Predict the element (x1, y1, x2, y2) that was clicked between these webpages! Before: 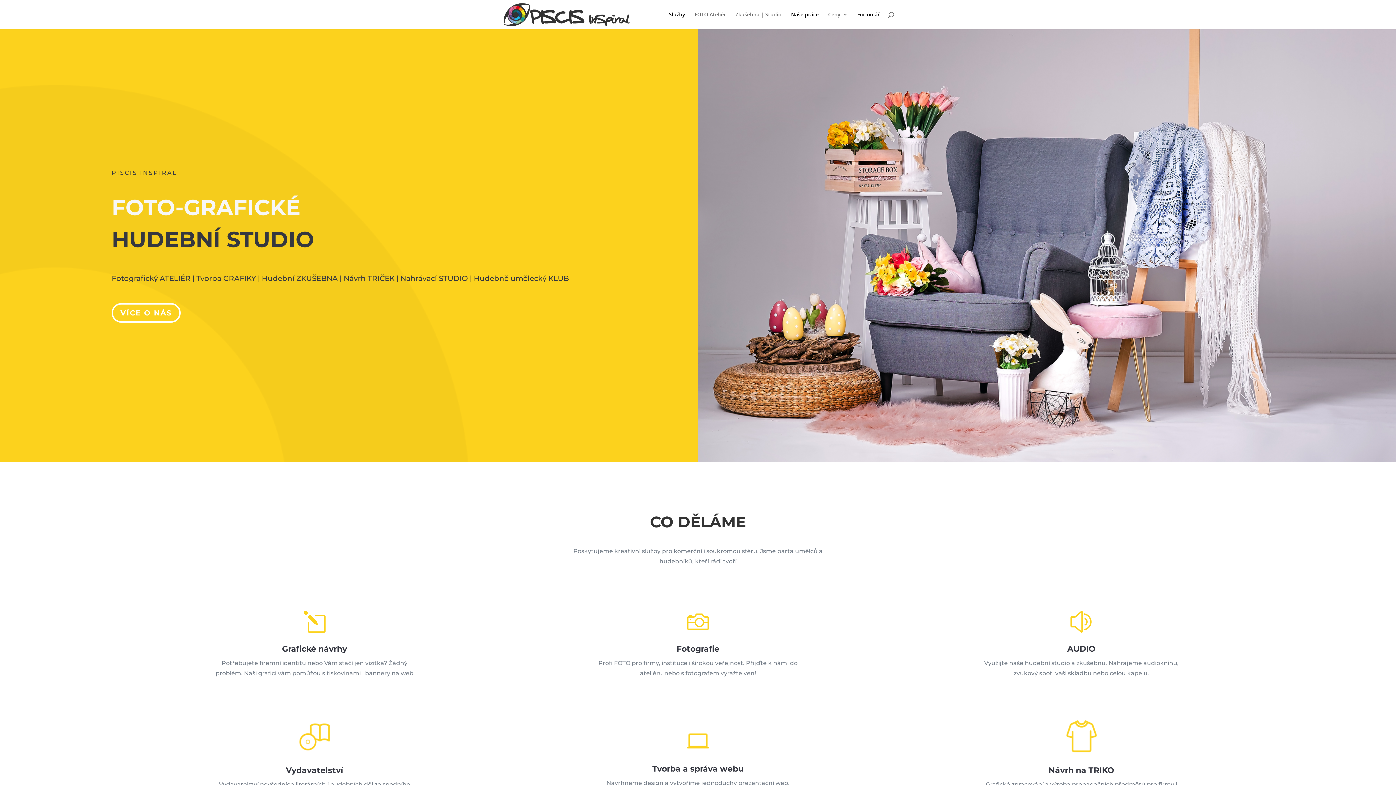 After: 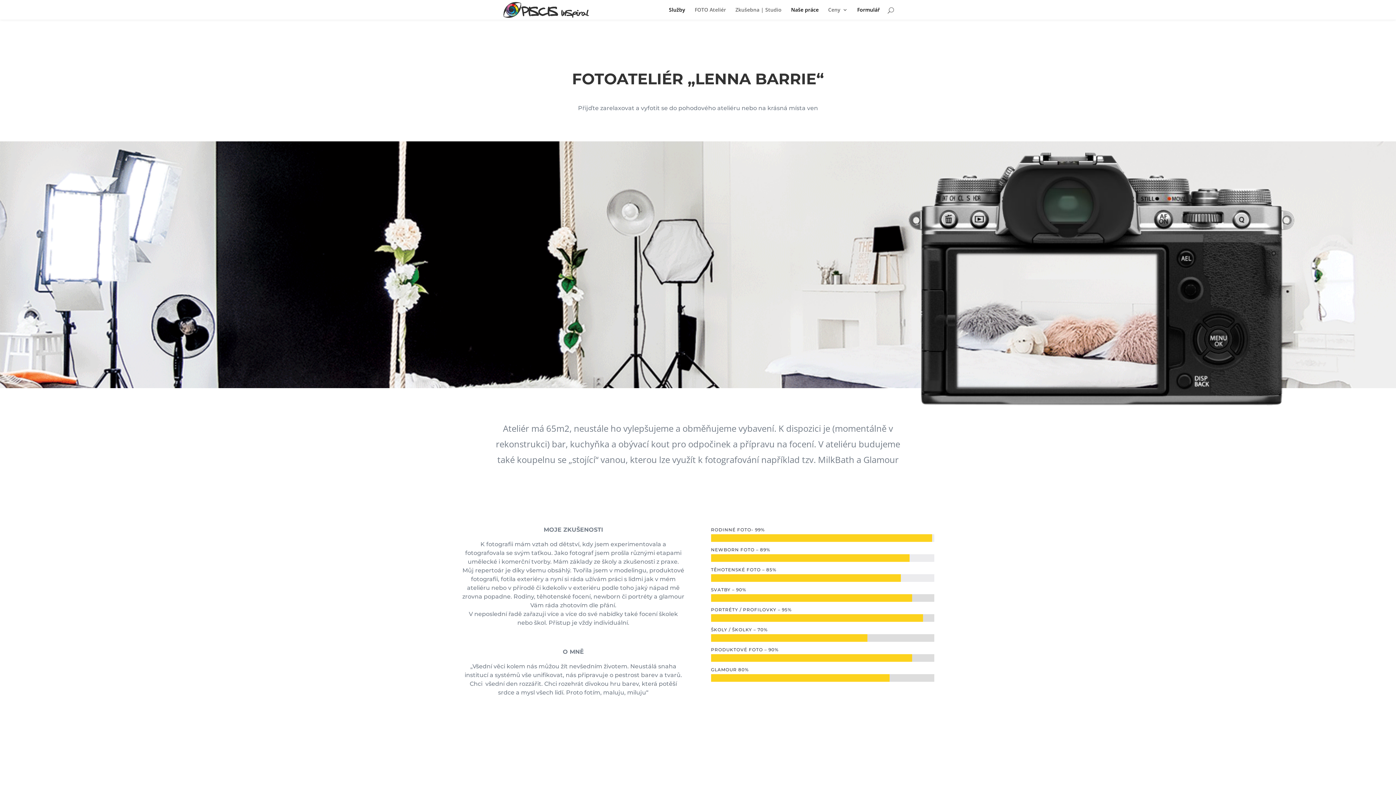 Action: label: FOTO Ateliér bbox: (694, 12, 726, 29)